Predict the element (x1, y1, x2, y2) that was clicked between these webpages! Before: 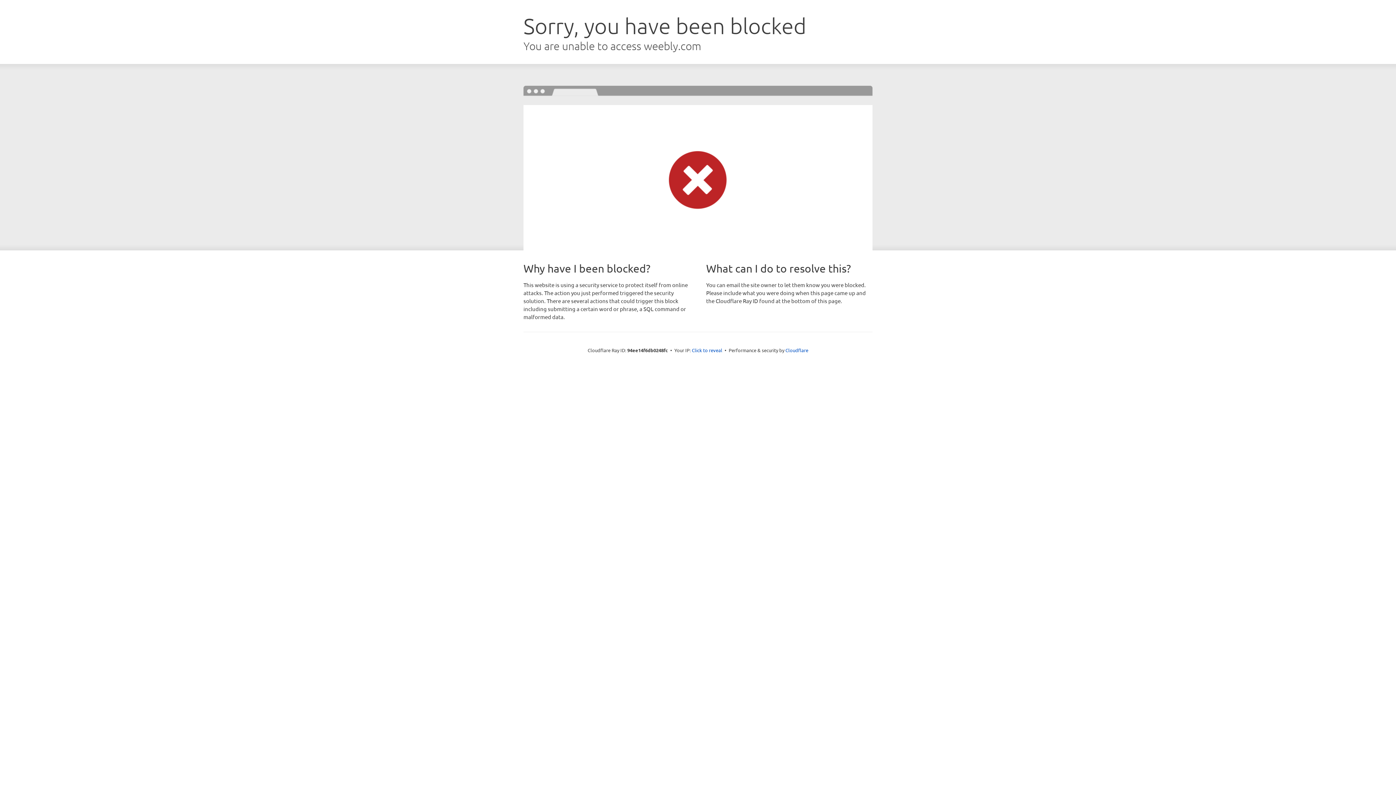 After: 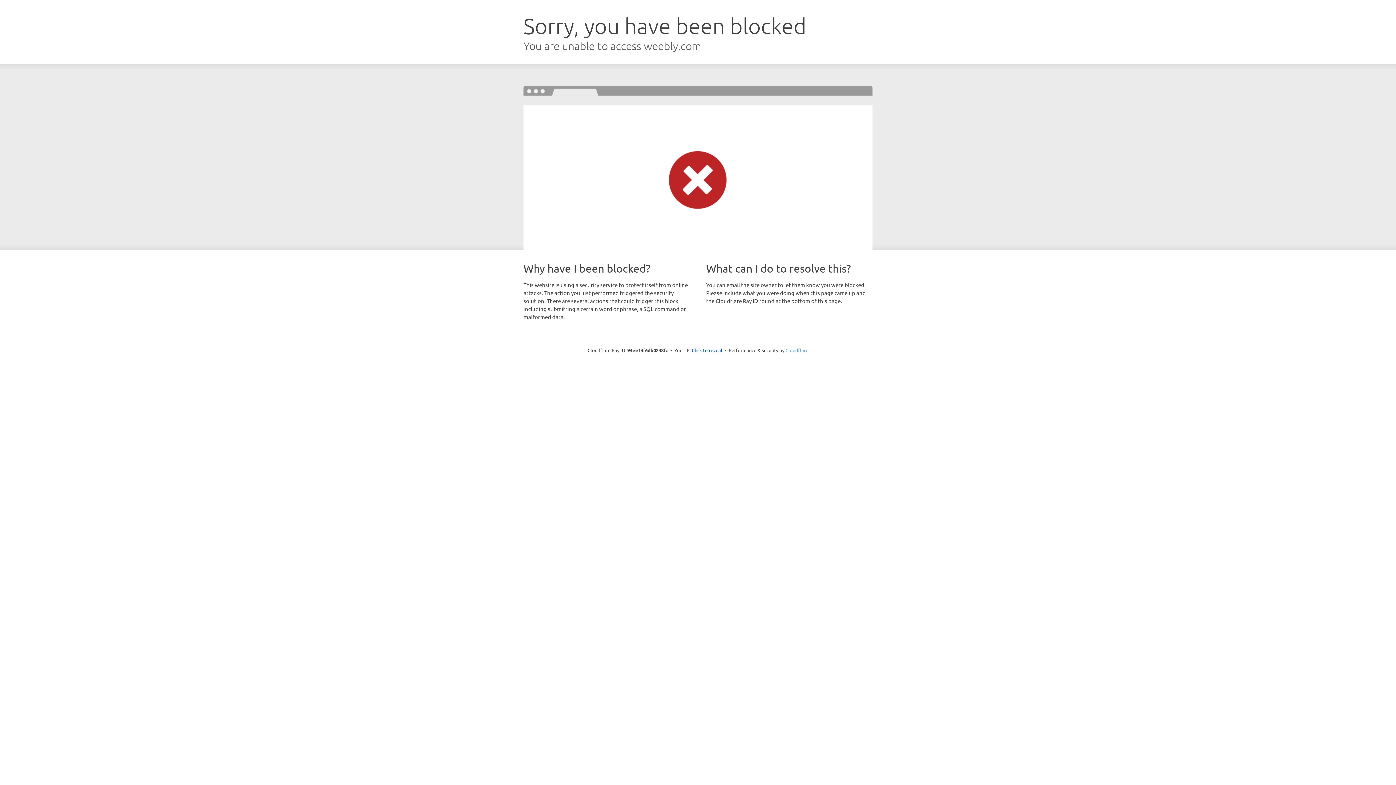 Action: bbox: (785, 347, 808, 353) label: Cloudflare